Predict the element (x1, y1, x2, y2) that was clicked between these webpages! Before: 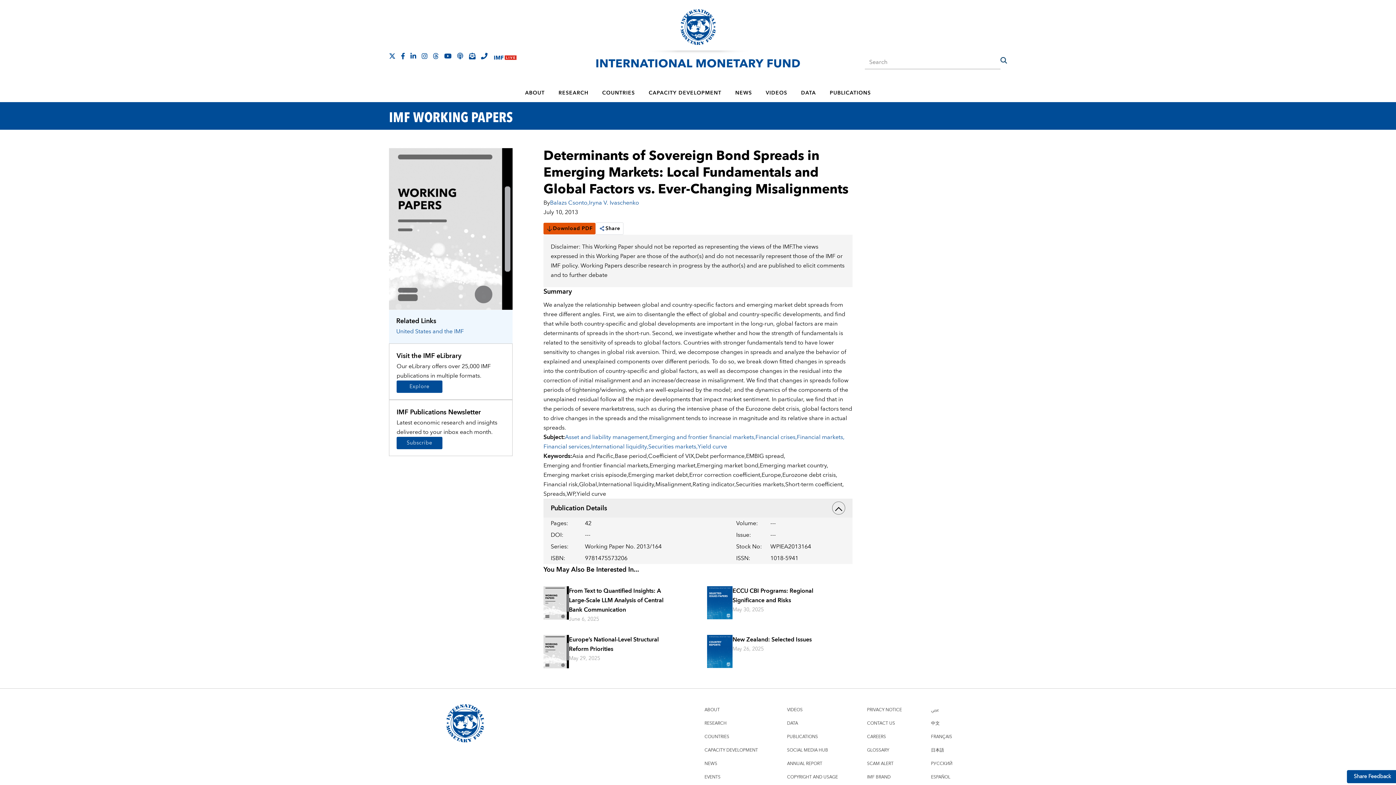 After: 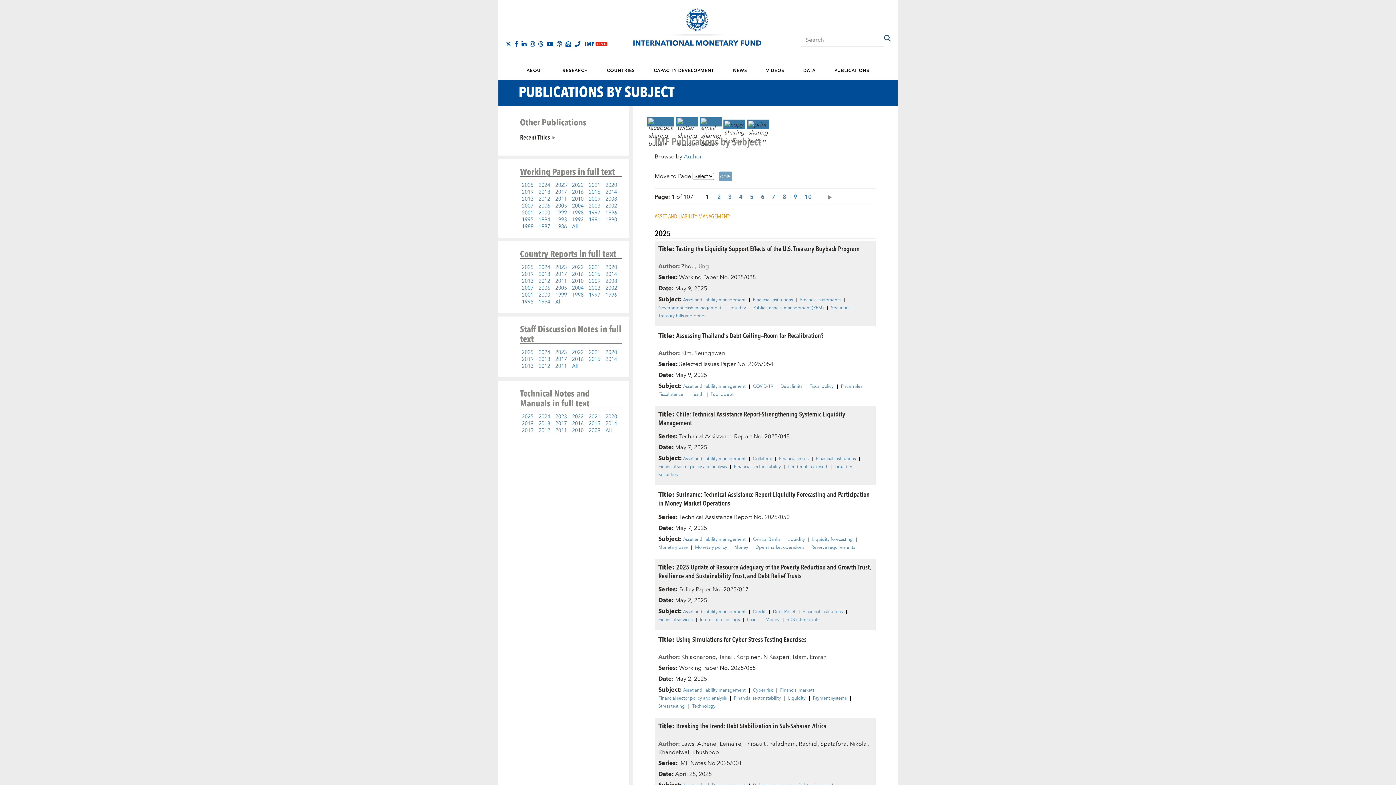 Action: bbox: (565, 432, 649, 442) label: Asset and liability management,